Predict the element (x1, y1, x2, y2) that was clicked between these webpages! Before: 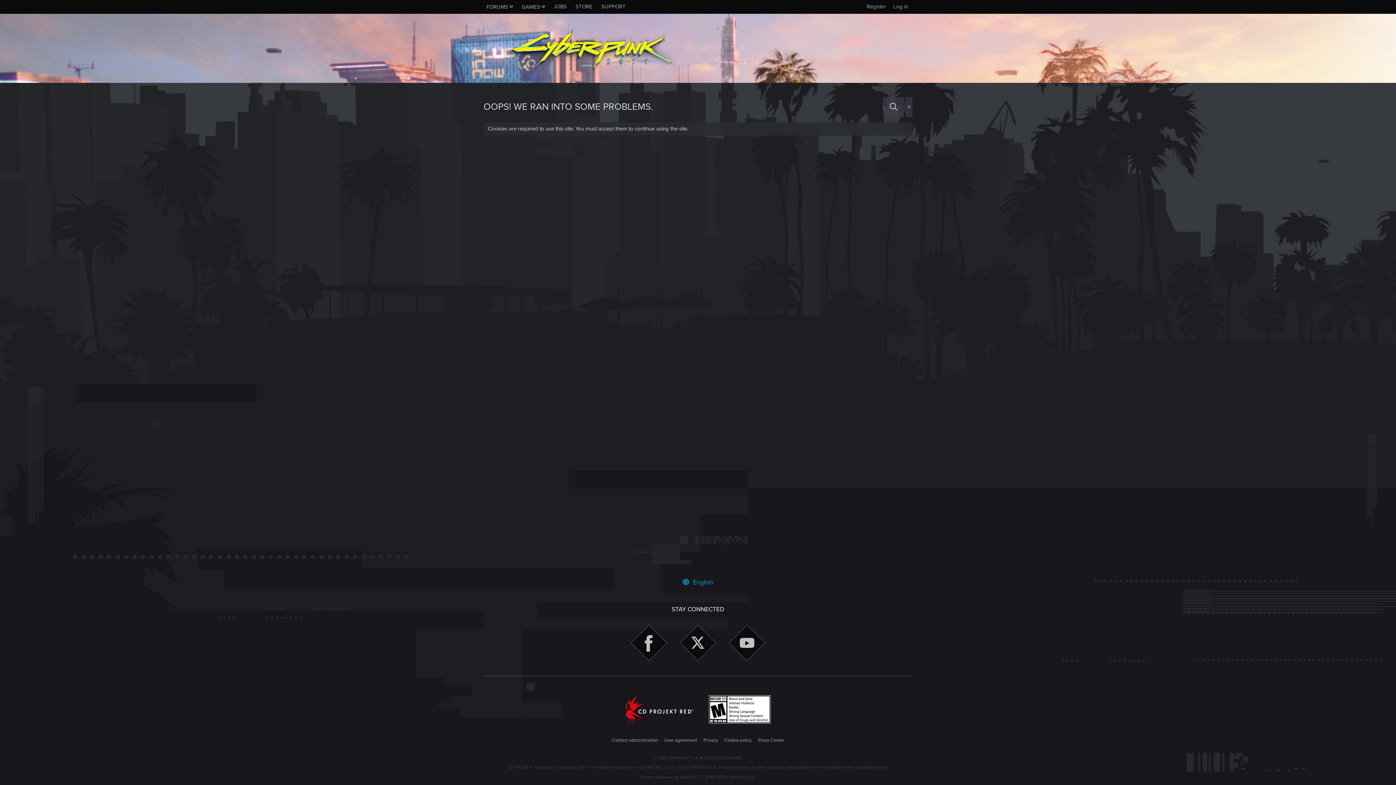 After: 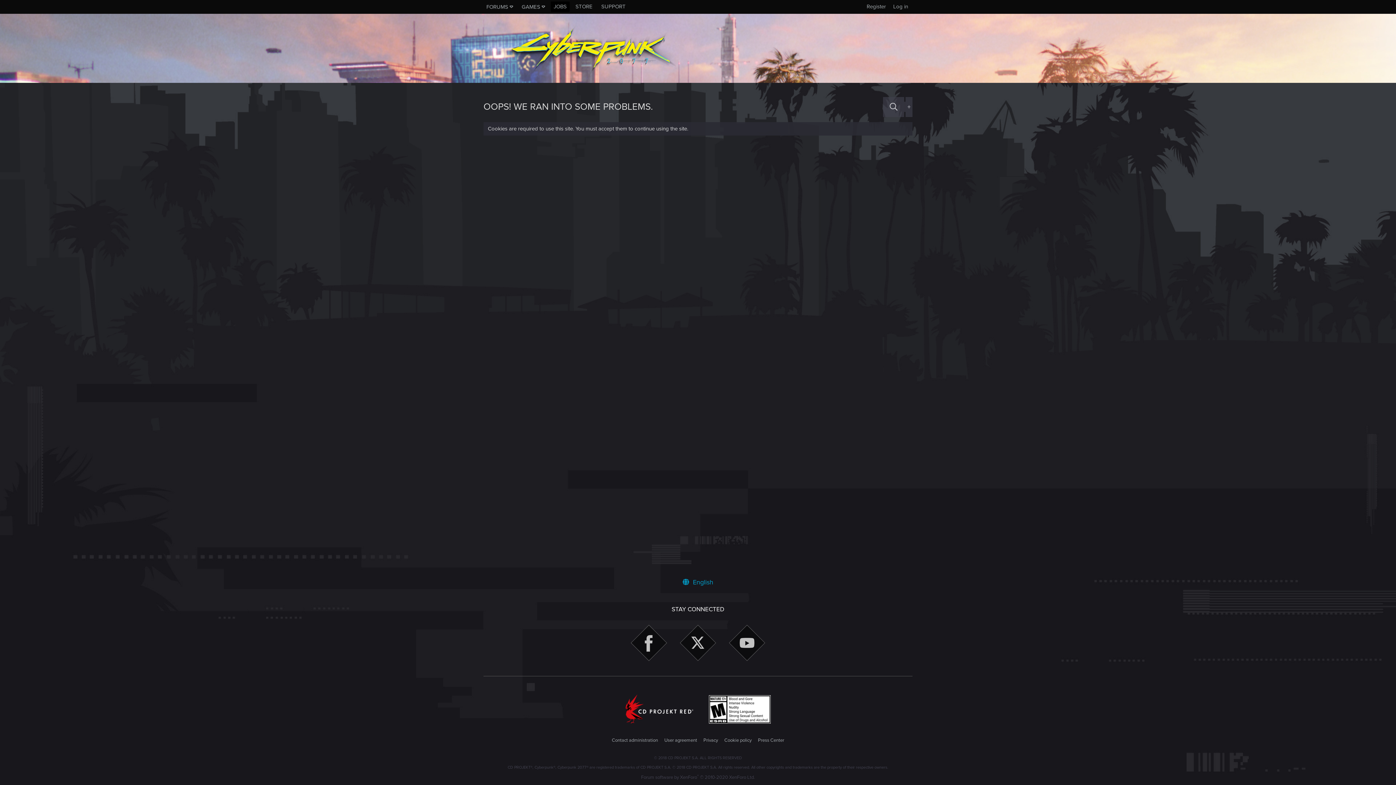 Action: bbox: (550, 1, 569, 12) label: JOBS